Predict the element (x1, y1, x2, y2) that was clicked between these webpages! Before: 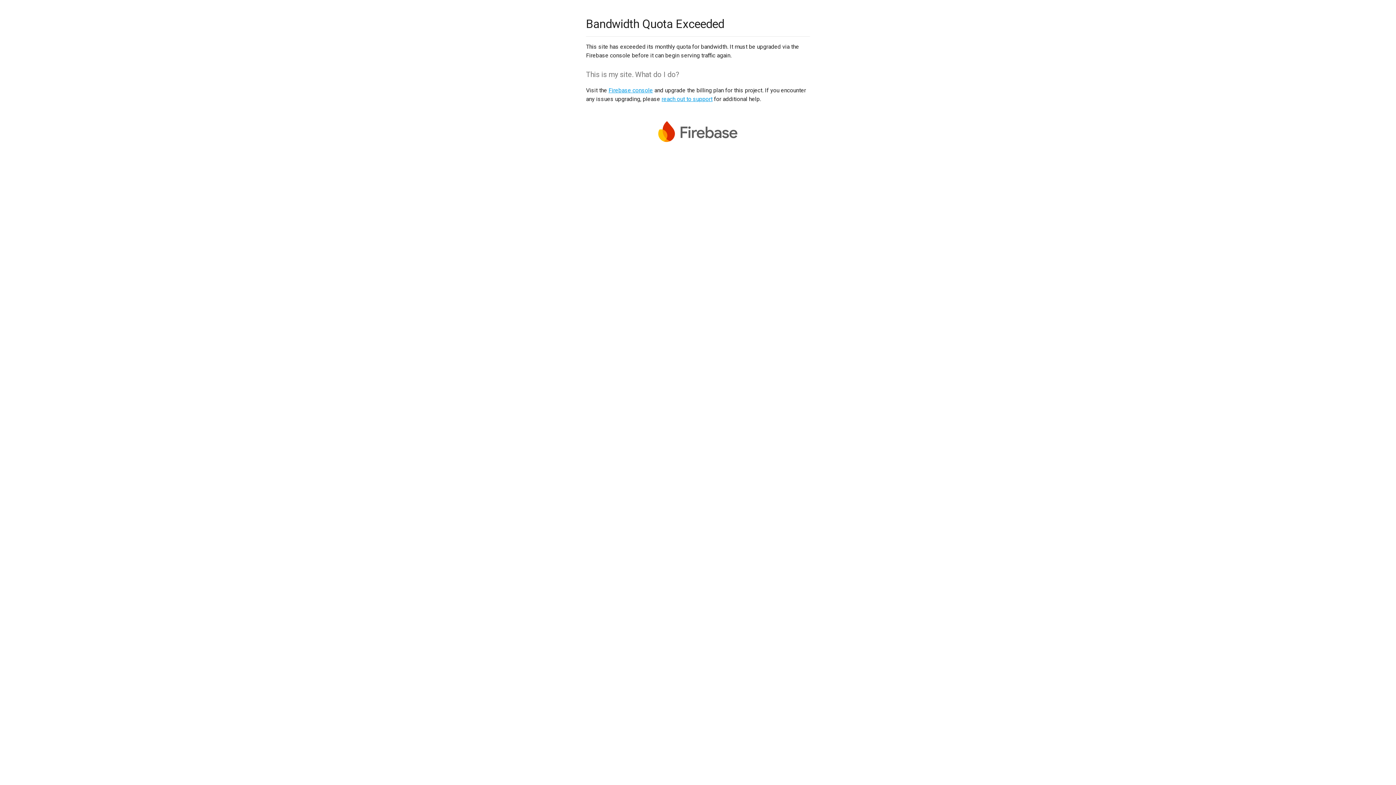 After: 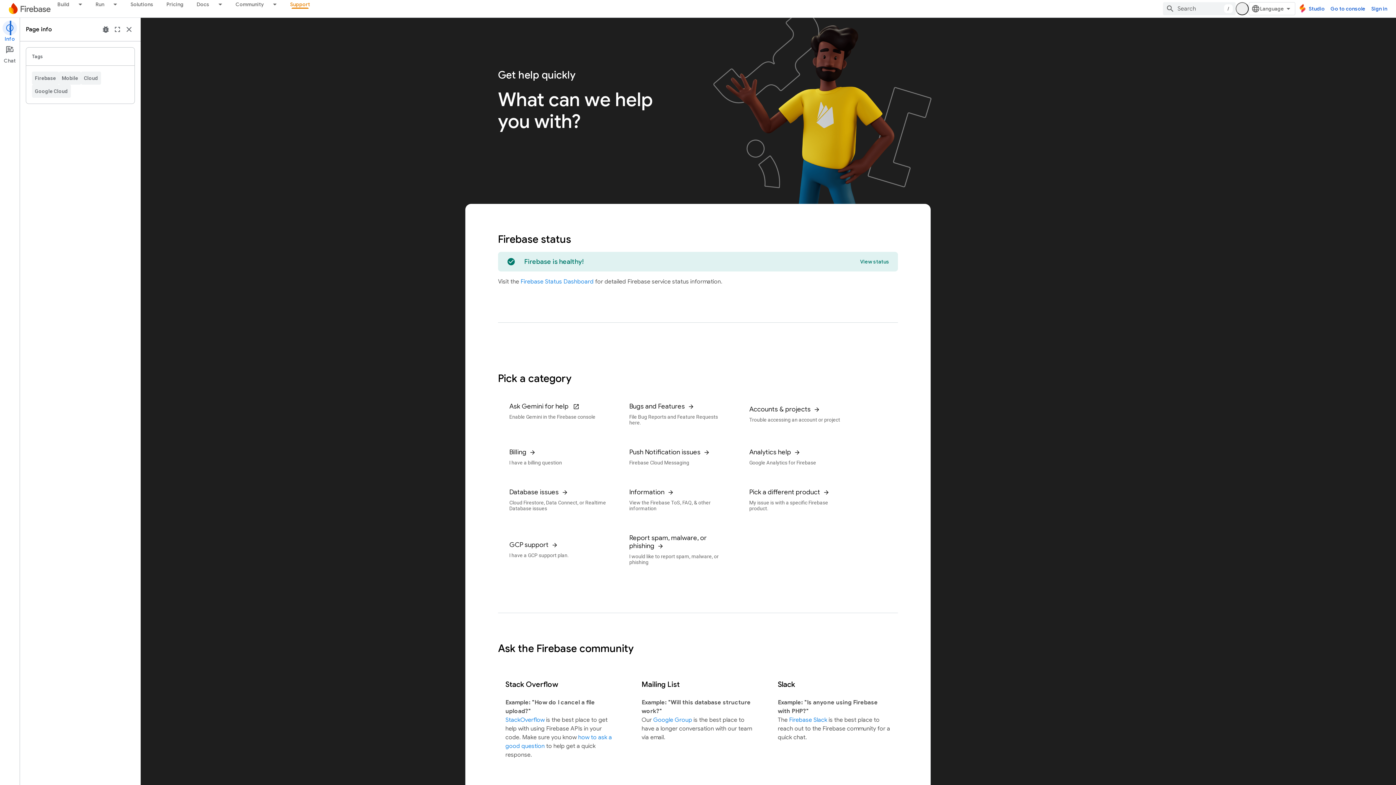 Action: bbox: (661, 95, 712, 102) label: reach out to support